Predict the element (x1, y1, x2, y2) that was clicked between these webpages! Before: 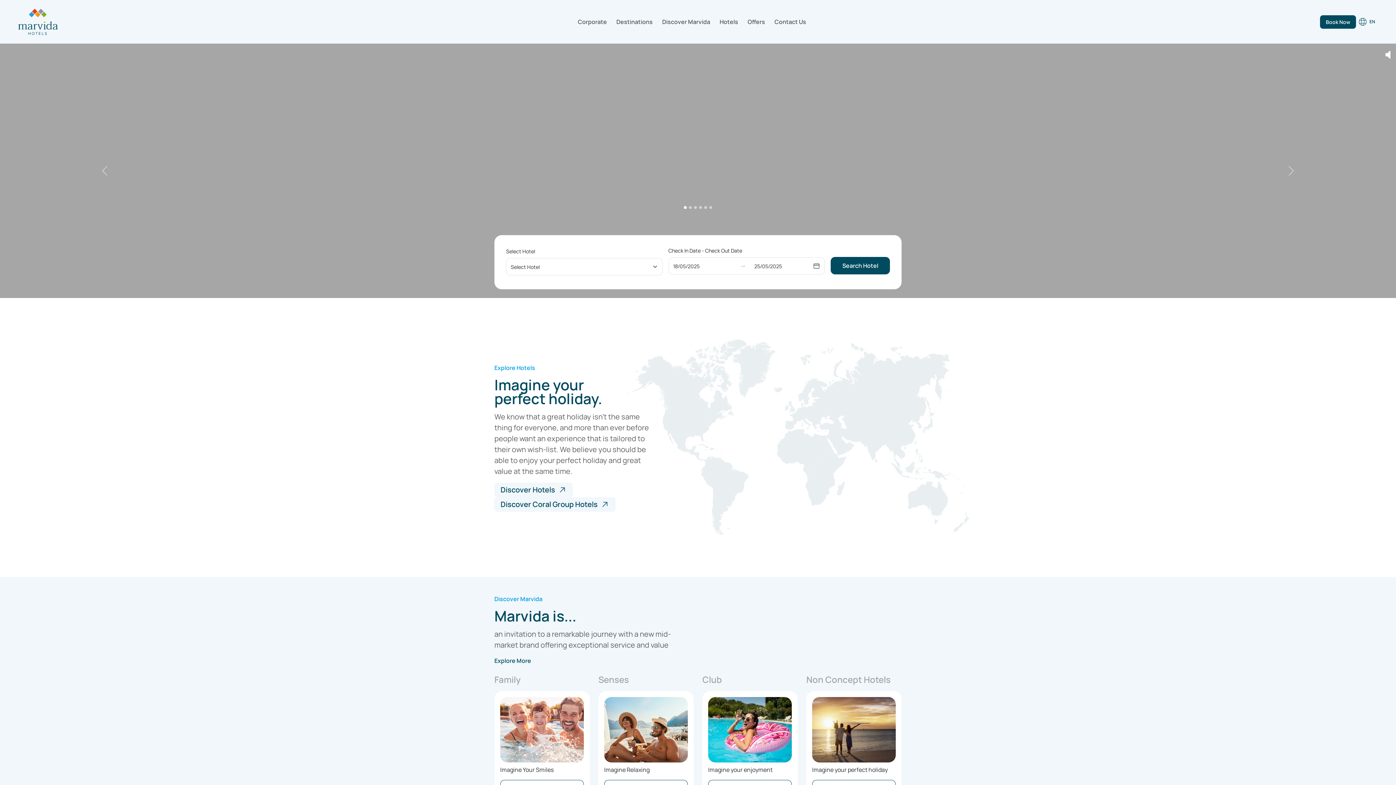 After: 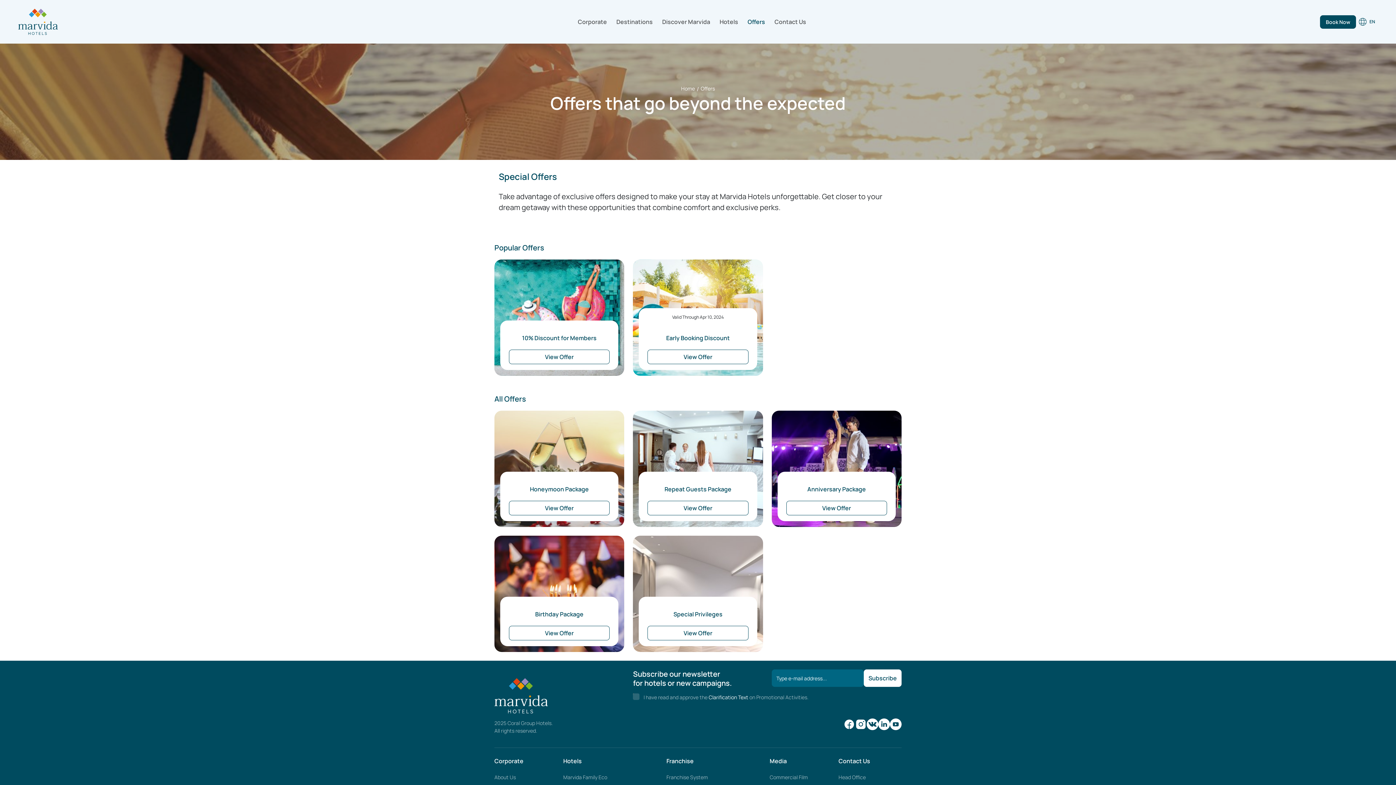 Action: label: Offers bbox: (747, 14, 765, 29)